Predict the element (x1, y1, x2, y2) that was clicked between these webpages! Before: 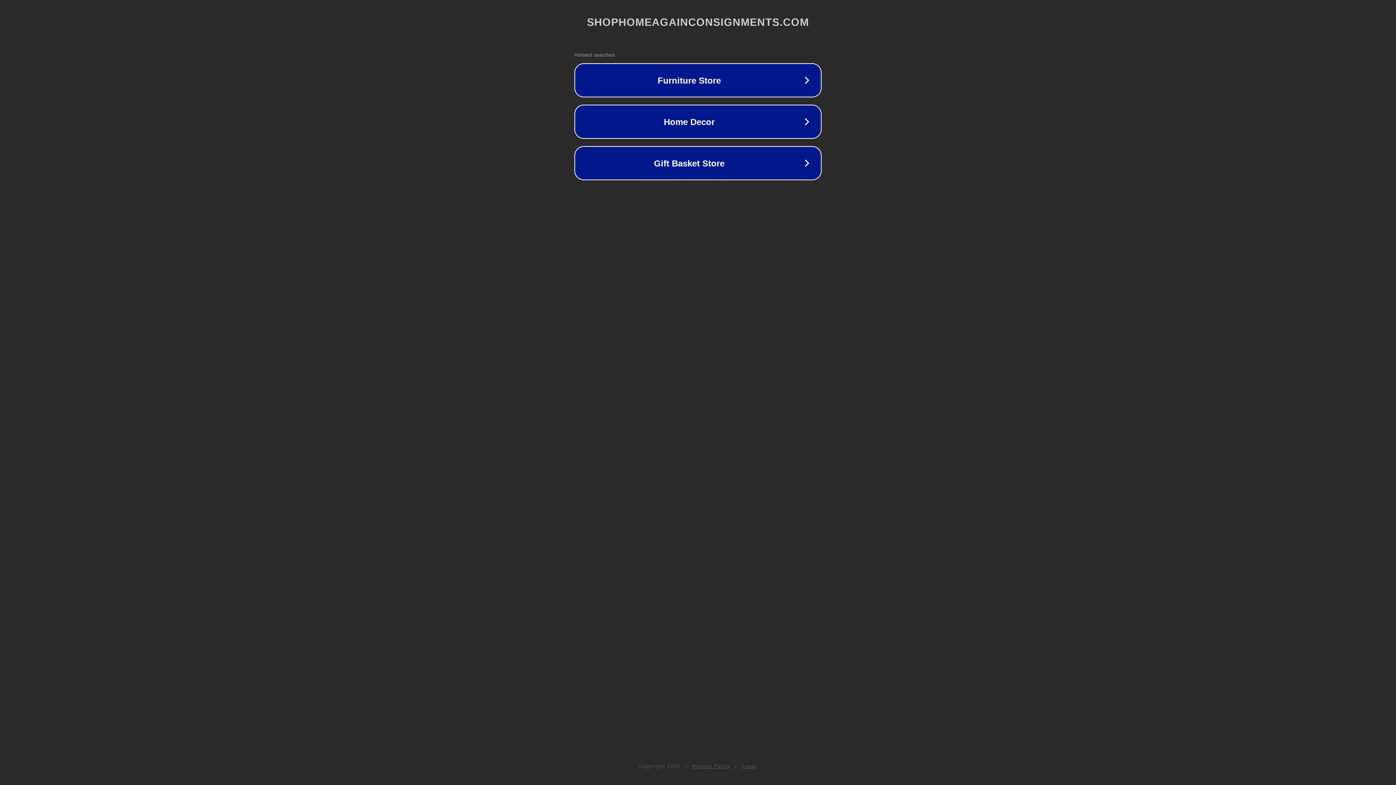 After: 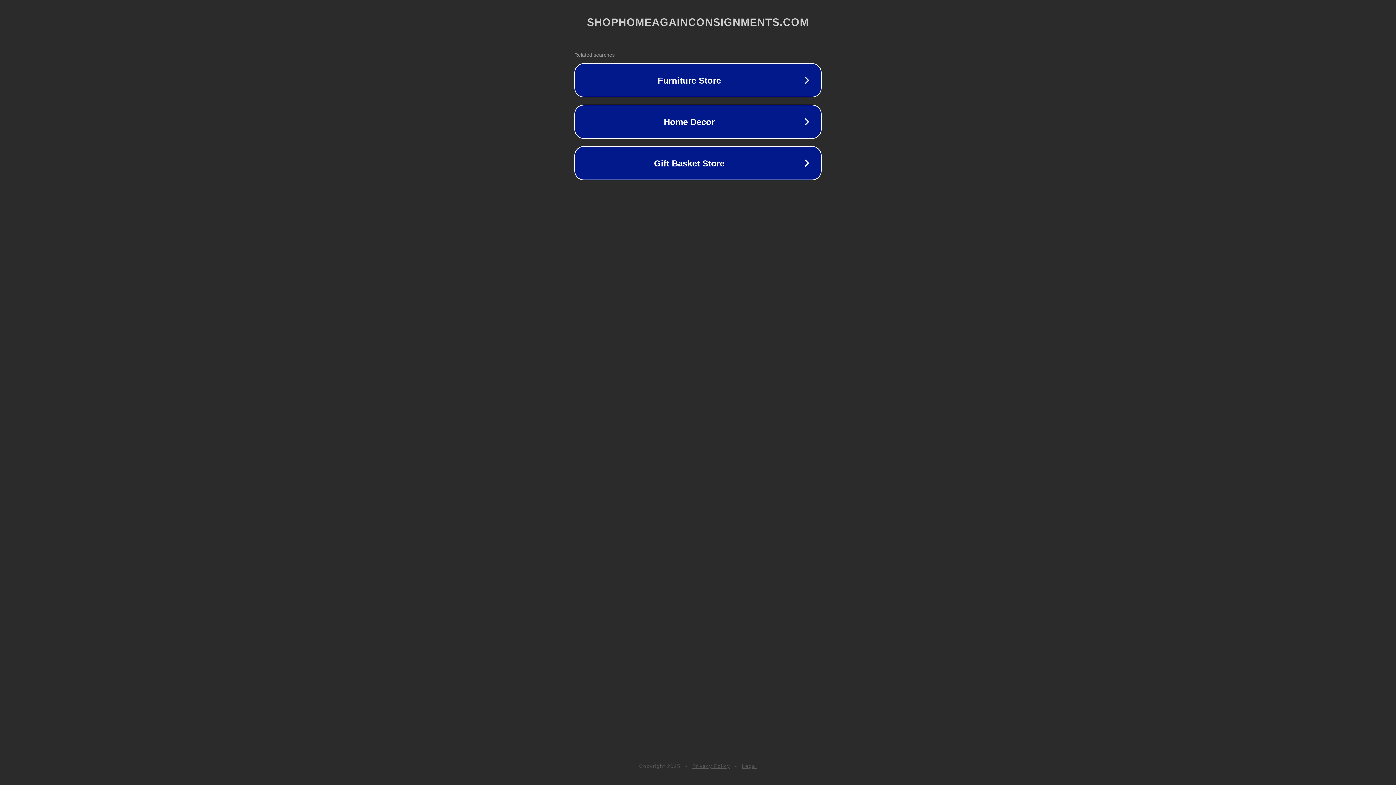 Action: bbox: (742, 763, 757, 769) label: Legal